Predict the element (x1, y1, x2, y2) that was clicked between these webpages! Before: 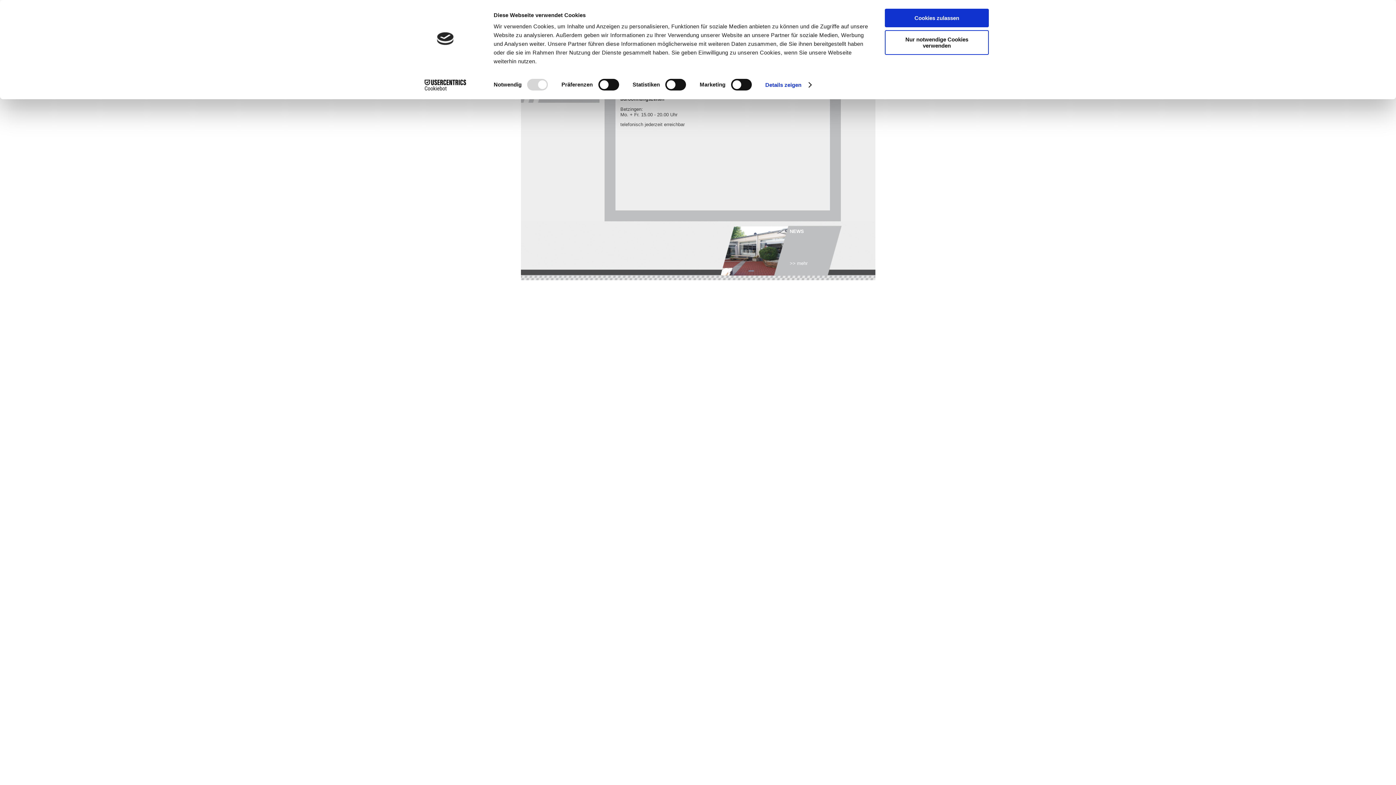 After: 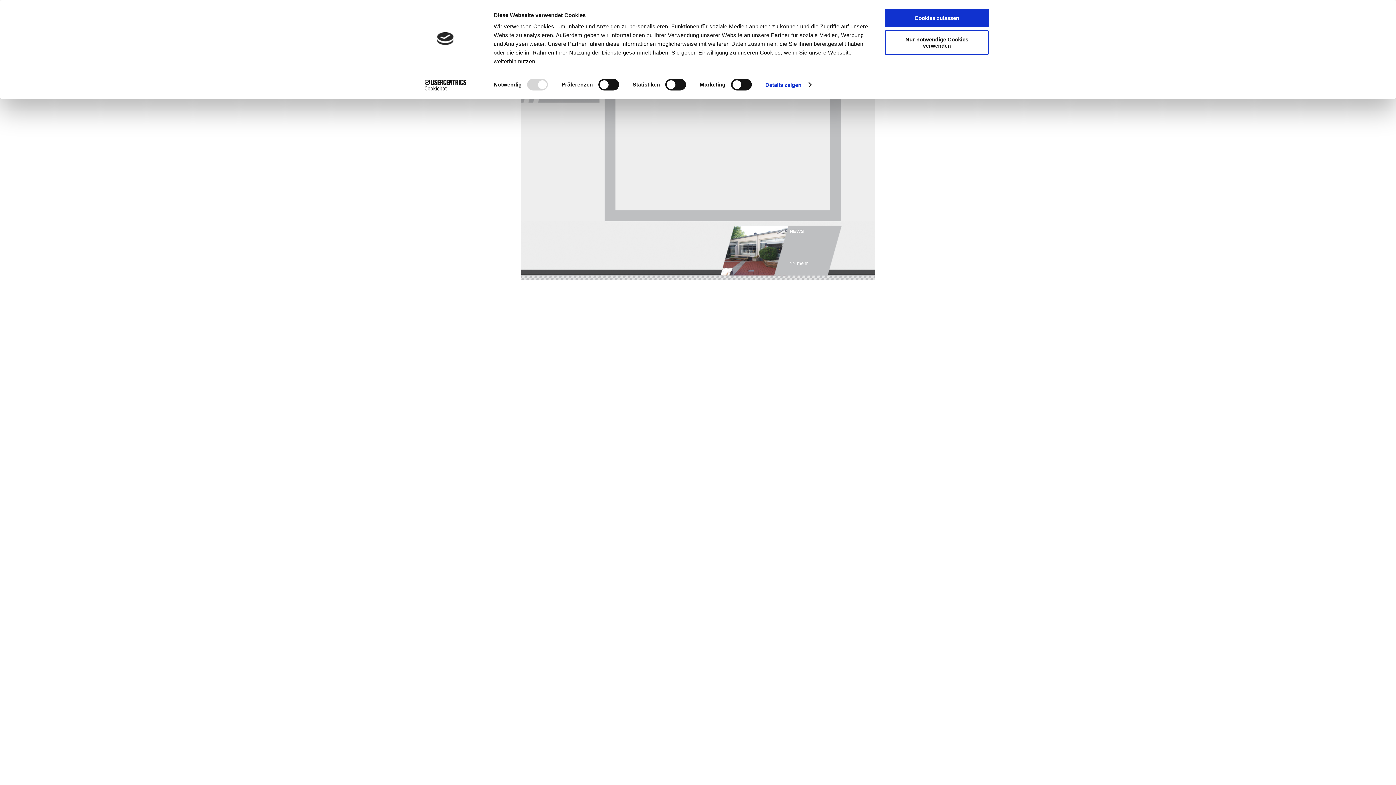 Action: bbox: (790, 260, 807, 266) label: >> mehr